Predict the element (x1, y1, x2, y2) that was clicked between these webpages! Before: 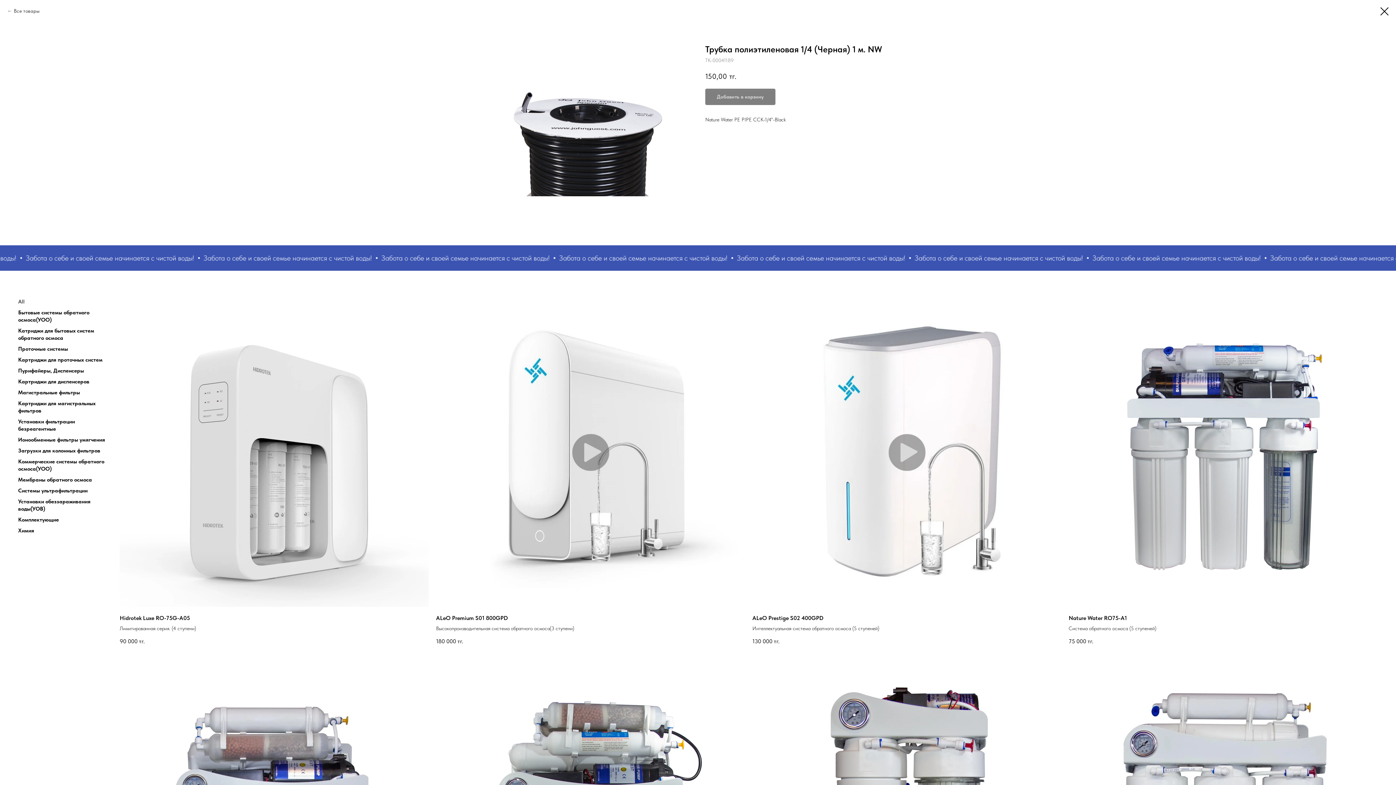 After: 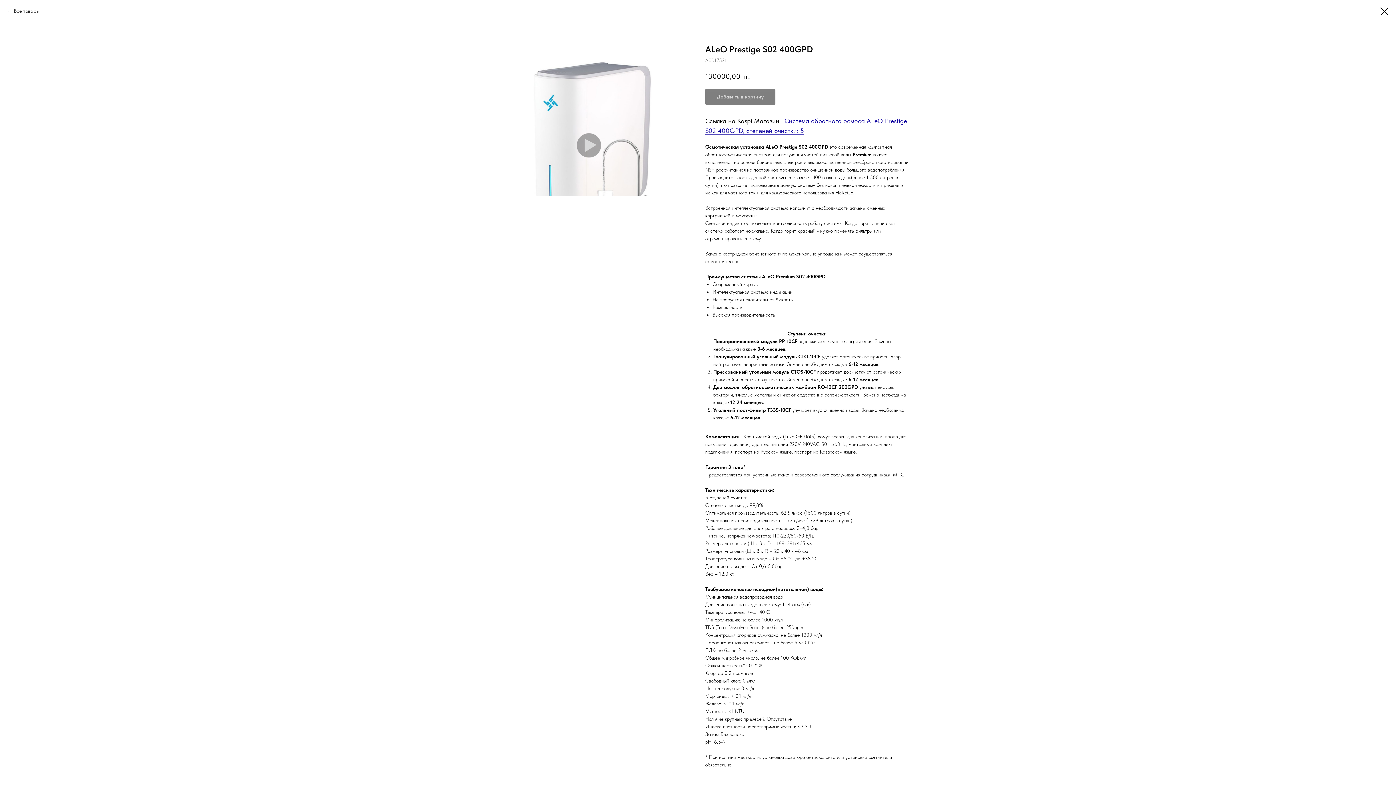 Action: bbox: (752, 298, 1061, 645) label: ALeO Prestige S02 400GPD
Интеллектуальная система обратного осмоса (5 ступеней)
130 000тг.